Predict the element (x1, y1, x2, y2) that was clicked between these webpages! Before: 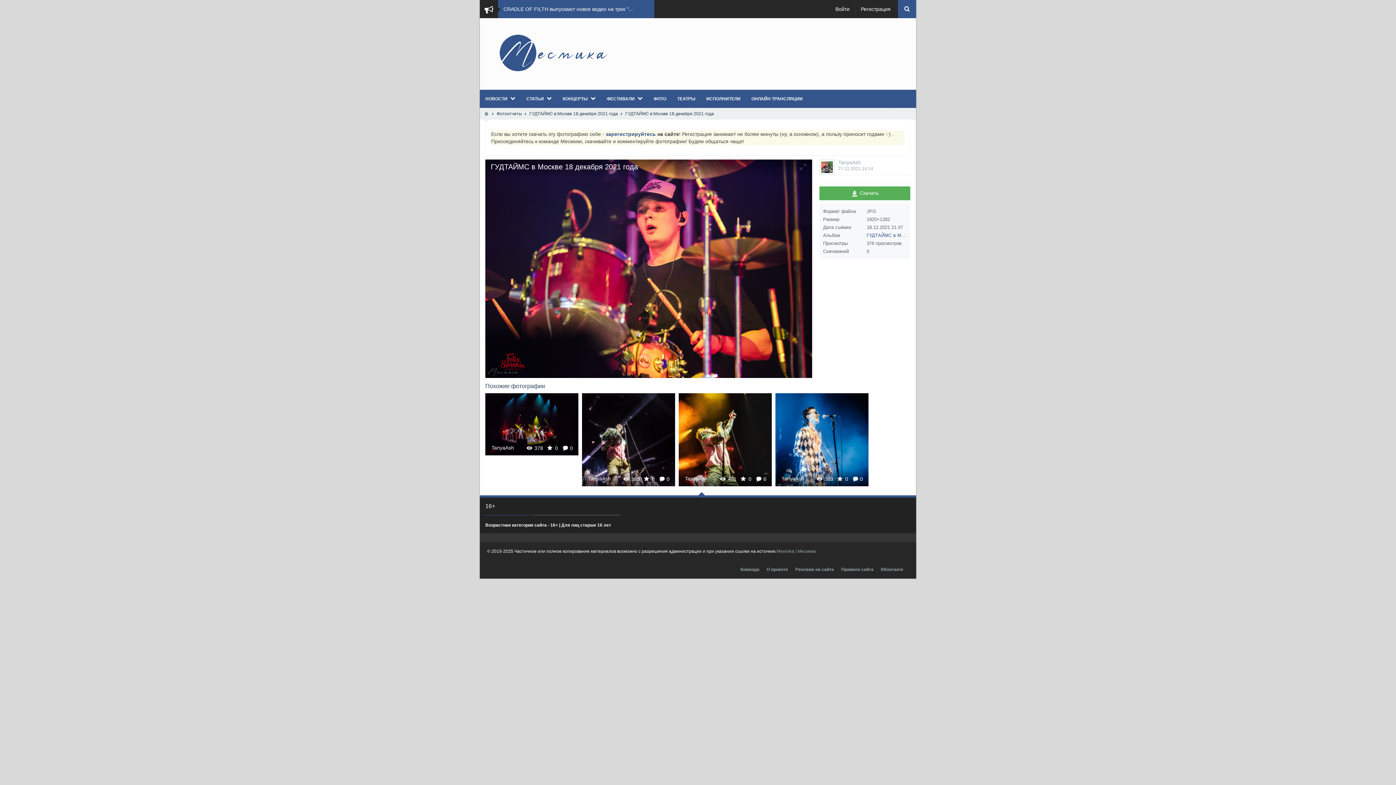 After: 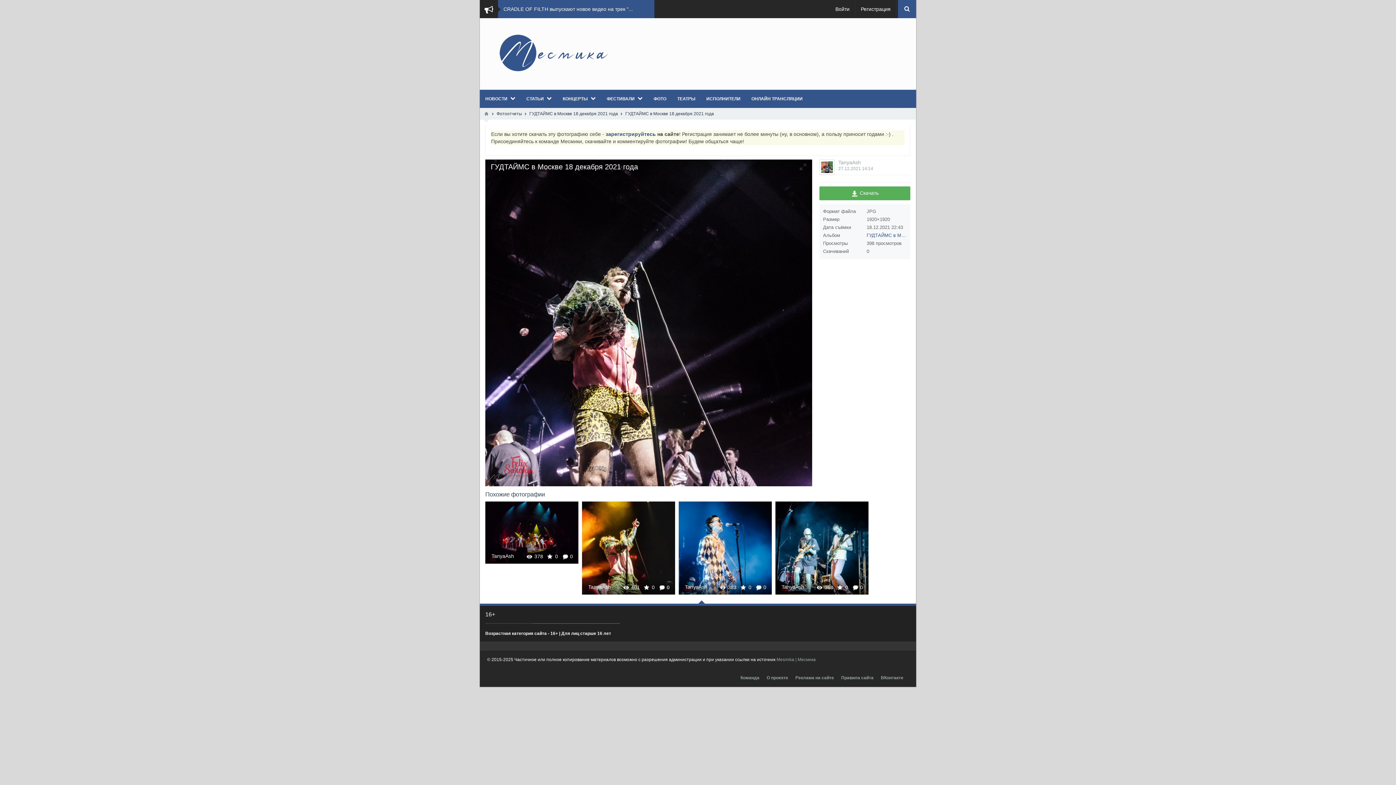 Action: bbox: (582, 432, 675, 447) label: ГУДТАЙМС в Москве 18 декабря 2021 года